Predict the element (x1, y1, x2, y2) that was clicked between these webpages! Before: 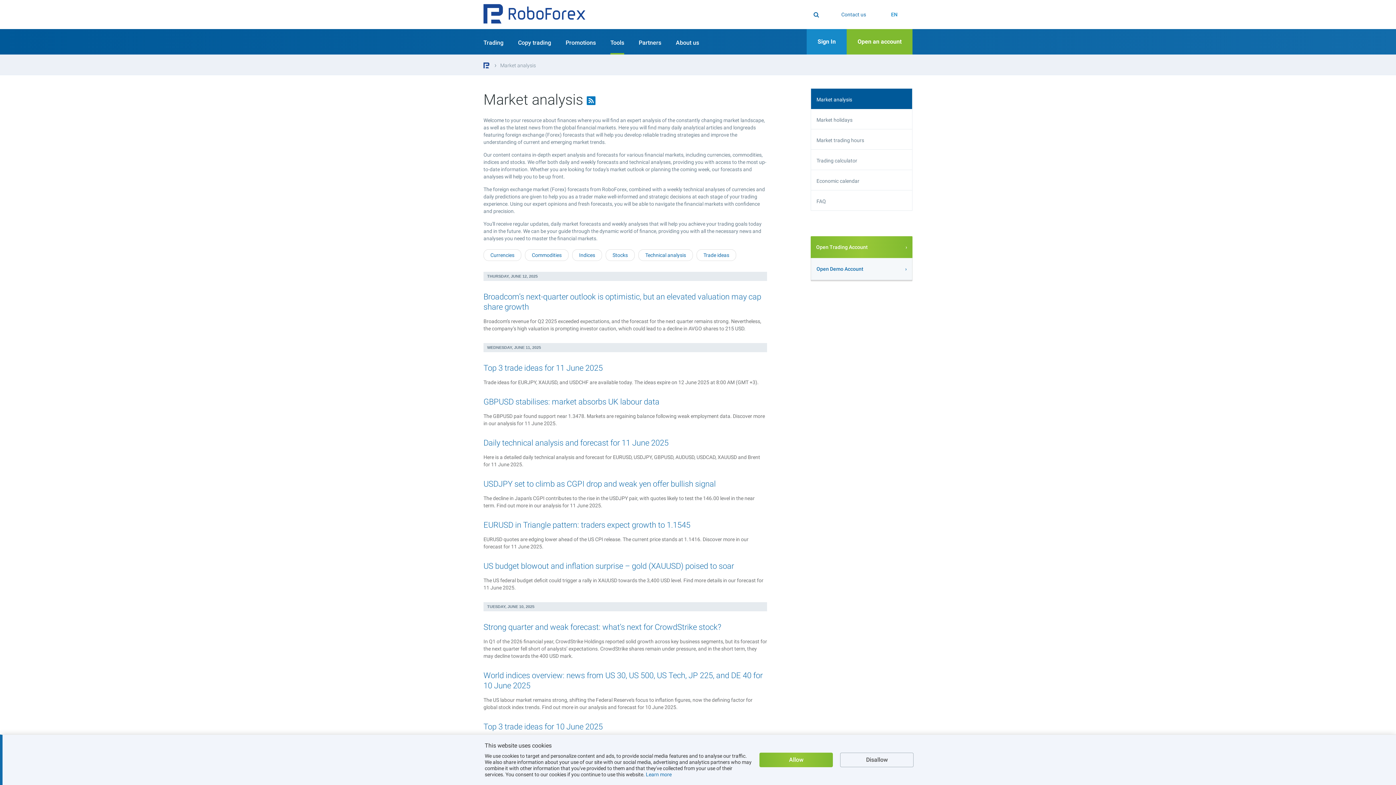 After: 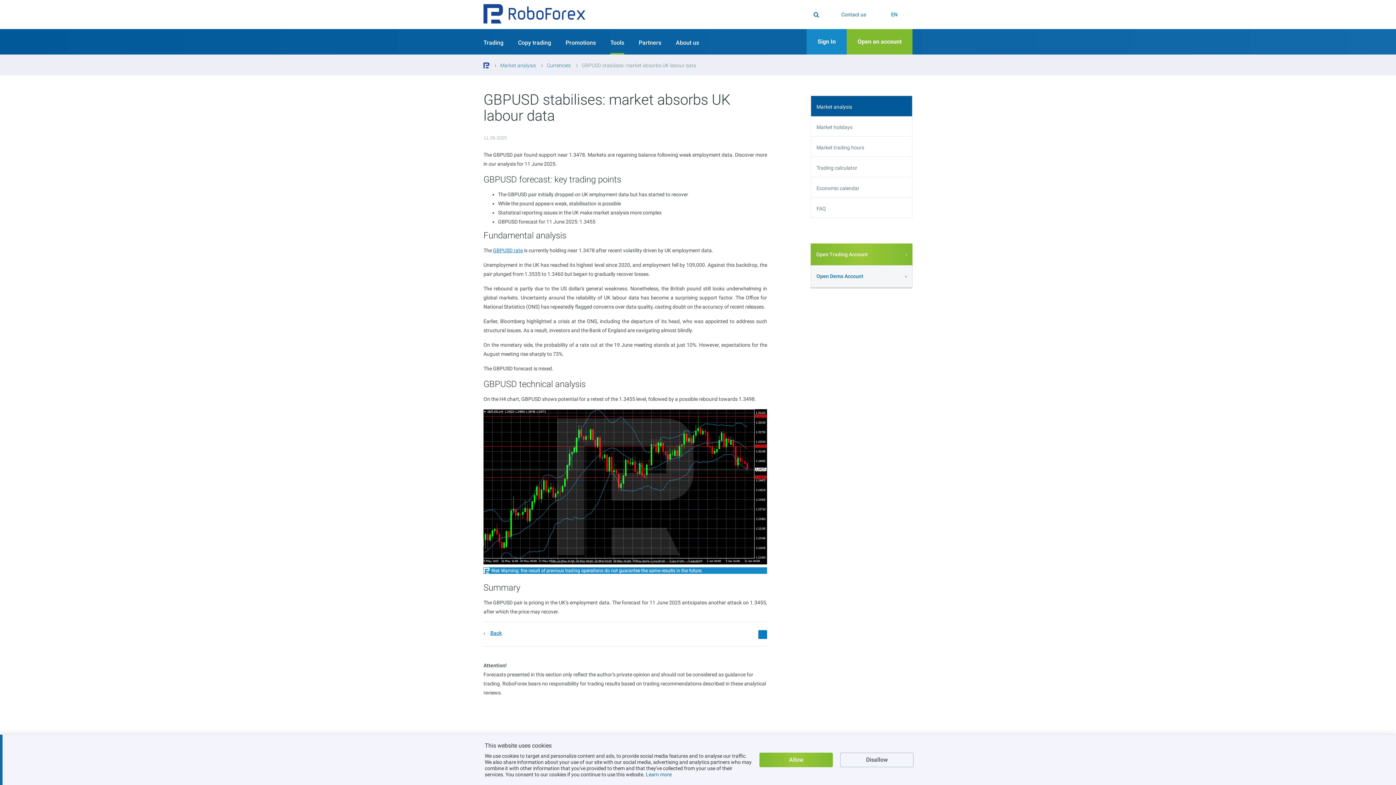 Action: label: GBPUSD stabilises: market absorbs UK labour data bbox: (483, 397, 659, 406)